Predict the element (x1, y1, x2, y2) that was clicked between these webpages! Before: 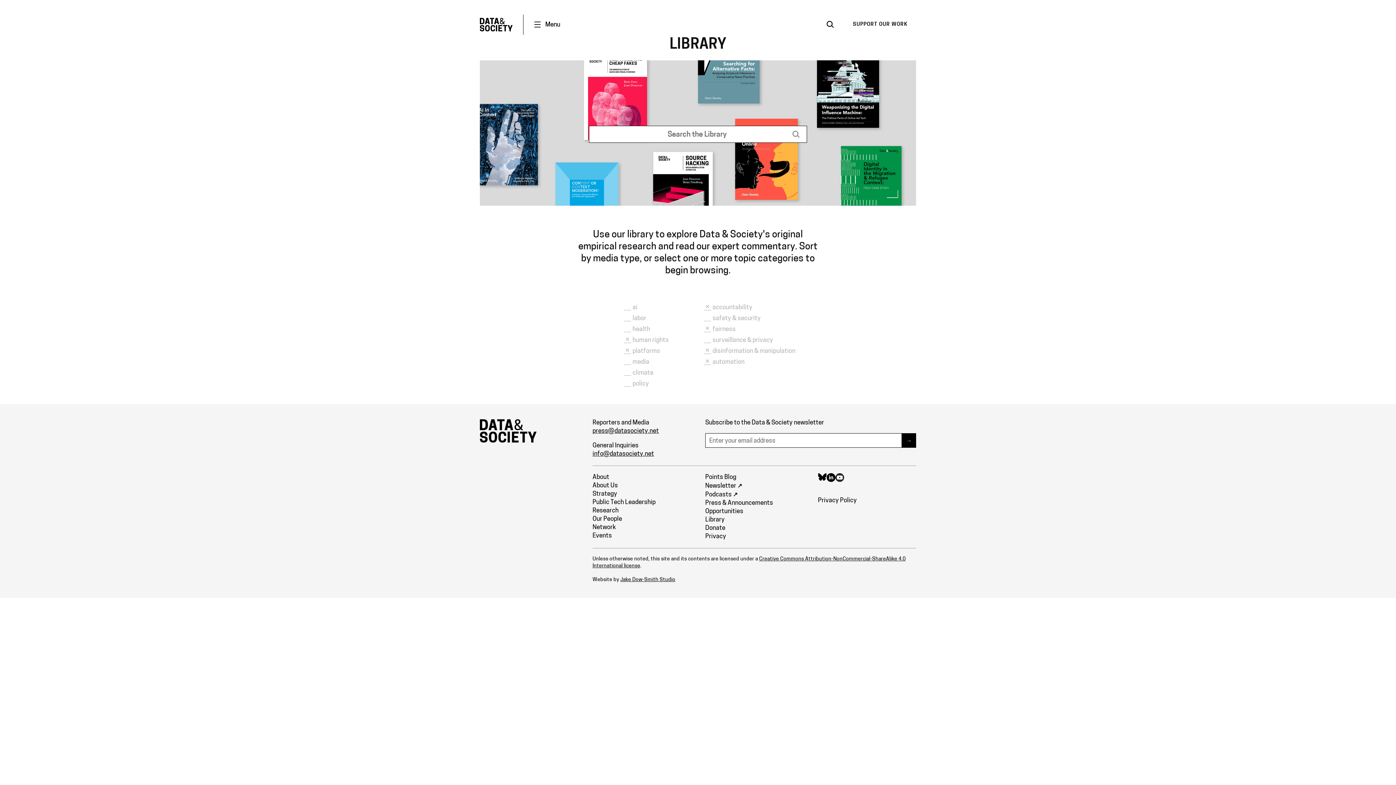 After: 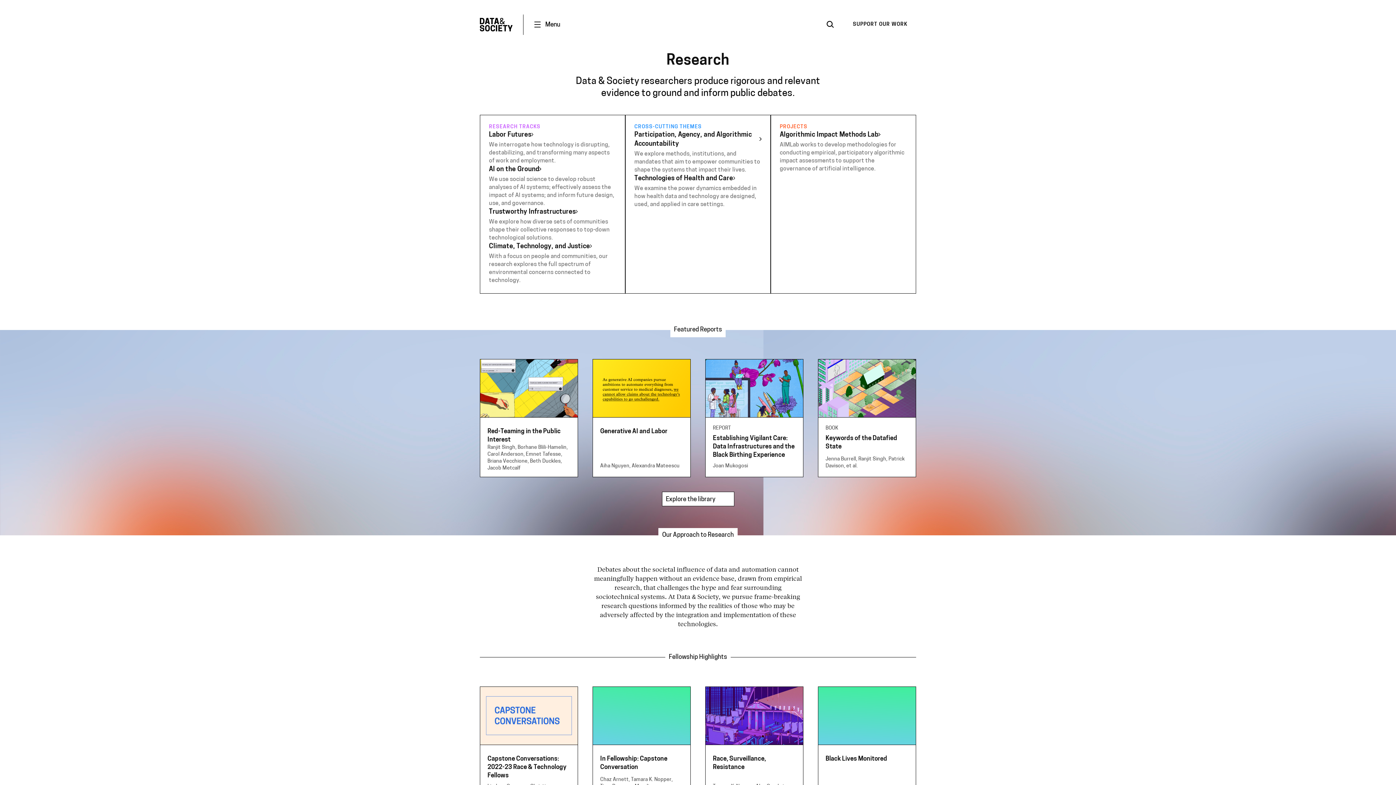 Action: bbox: (592, 508, 618, 514) label: Research